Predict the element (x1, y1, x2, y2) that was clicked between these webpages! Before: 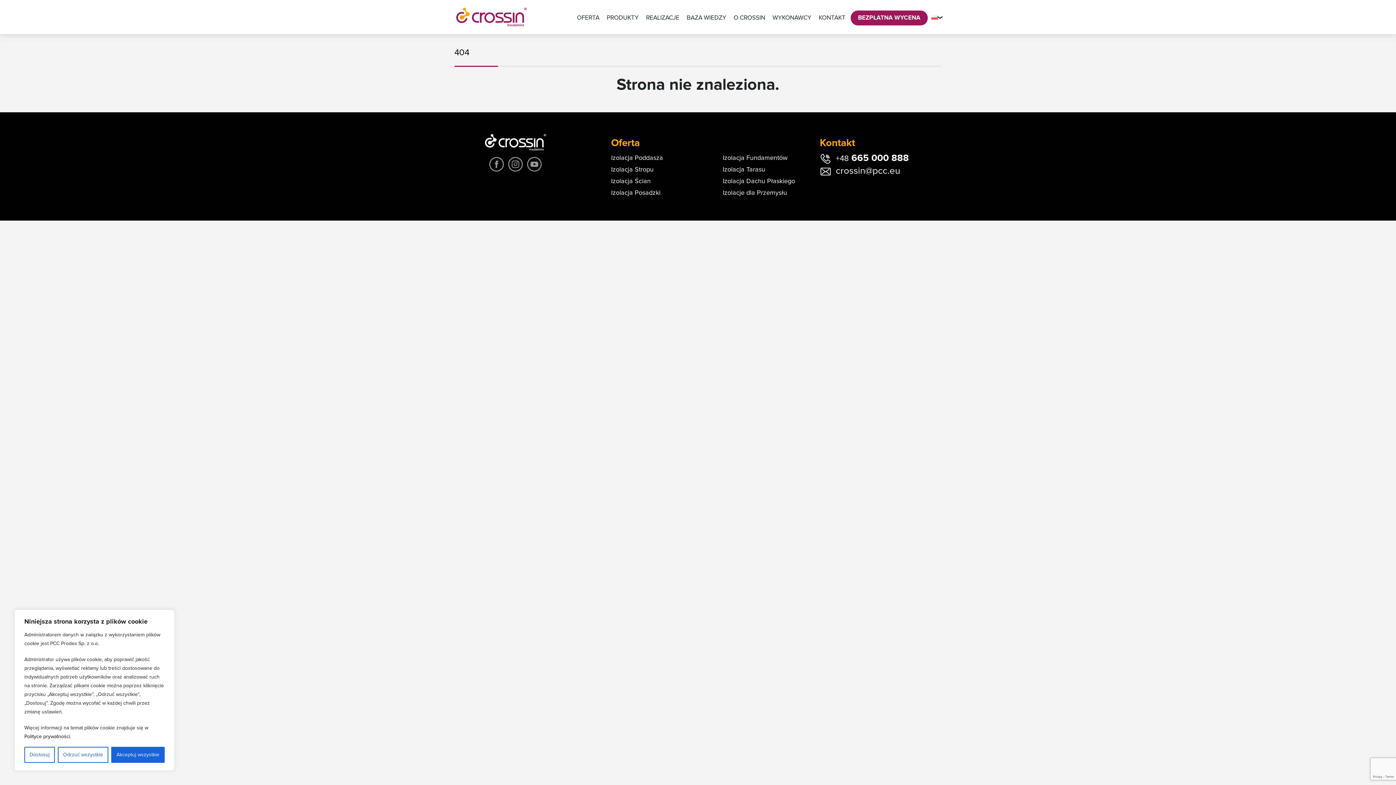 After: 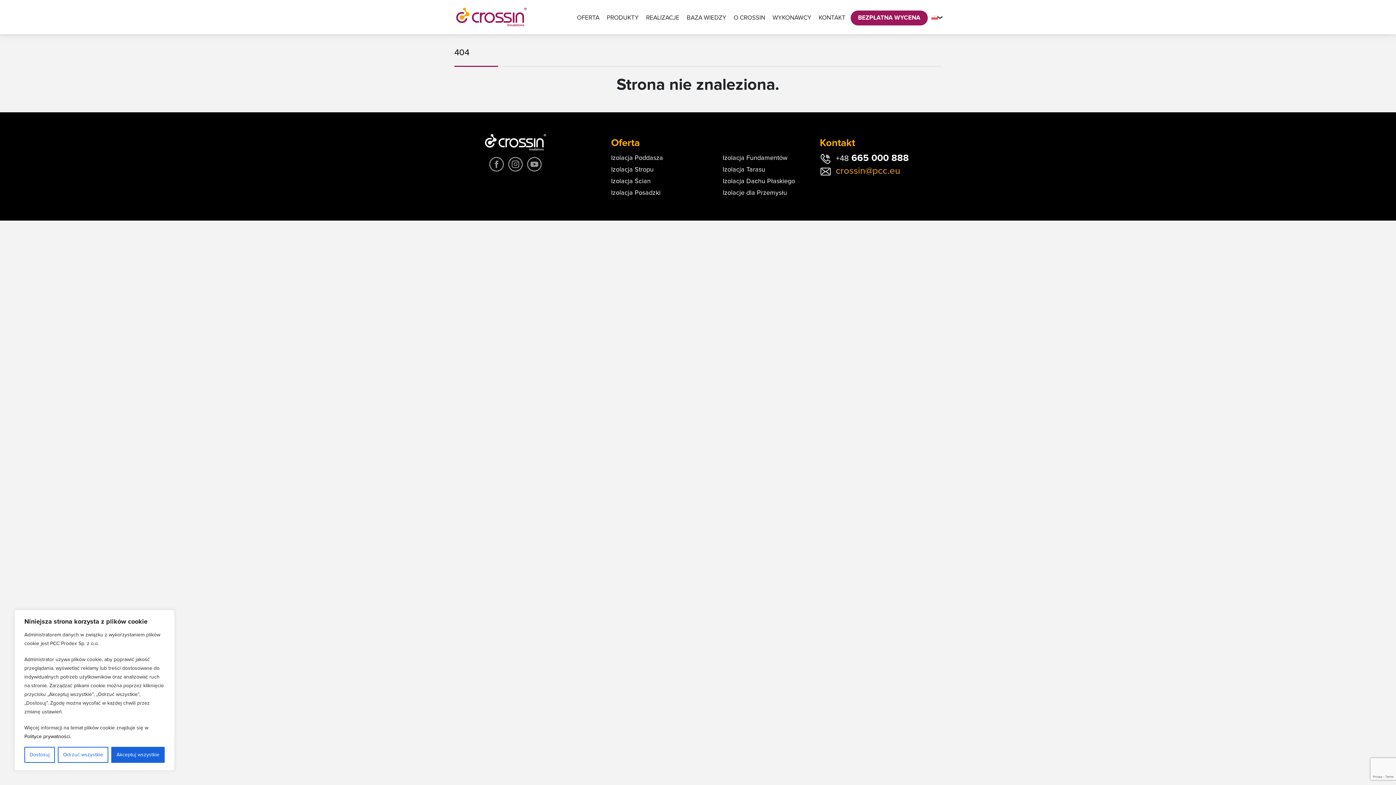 Action: label: crossin@pcc.eu bbox: (836, 166, 900, 175)